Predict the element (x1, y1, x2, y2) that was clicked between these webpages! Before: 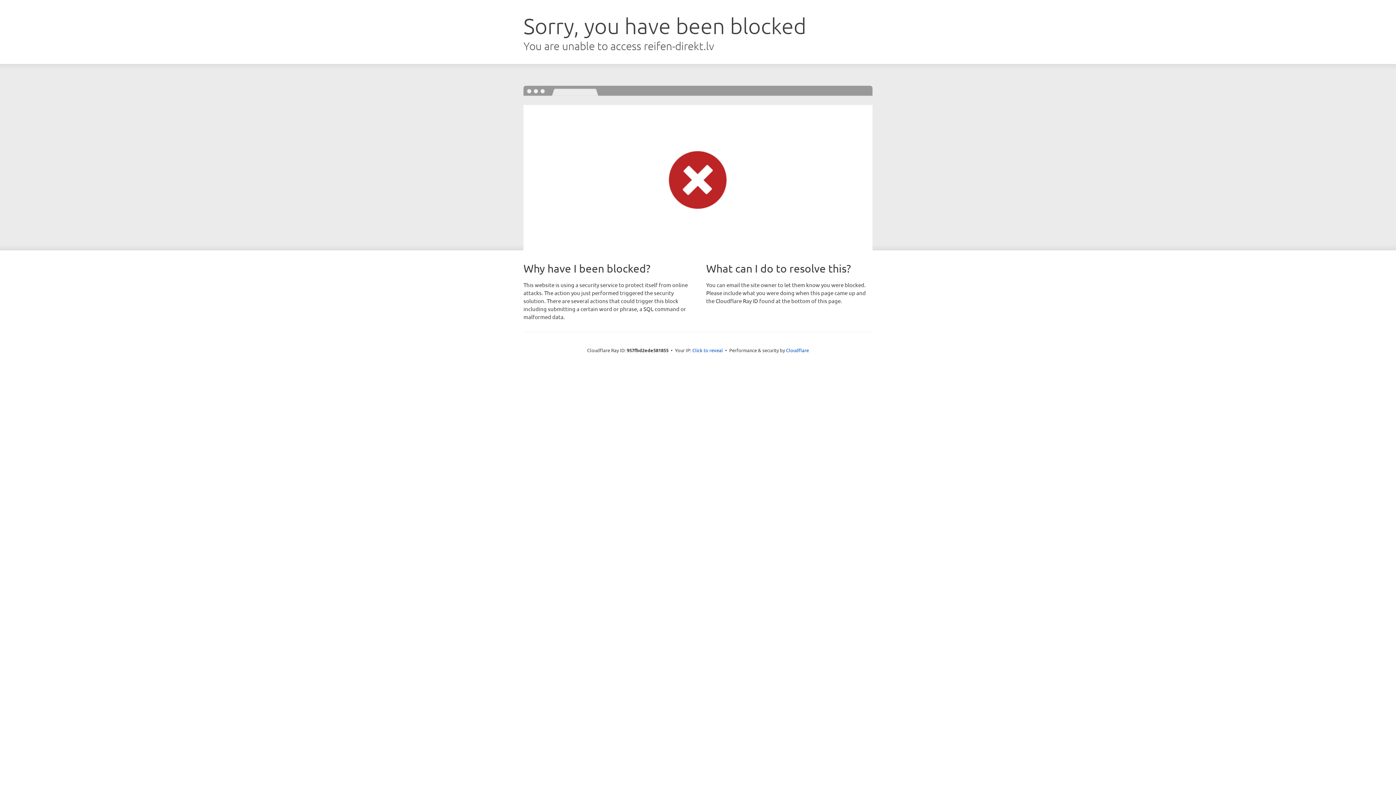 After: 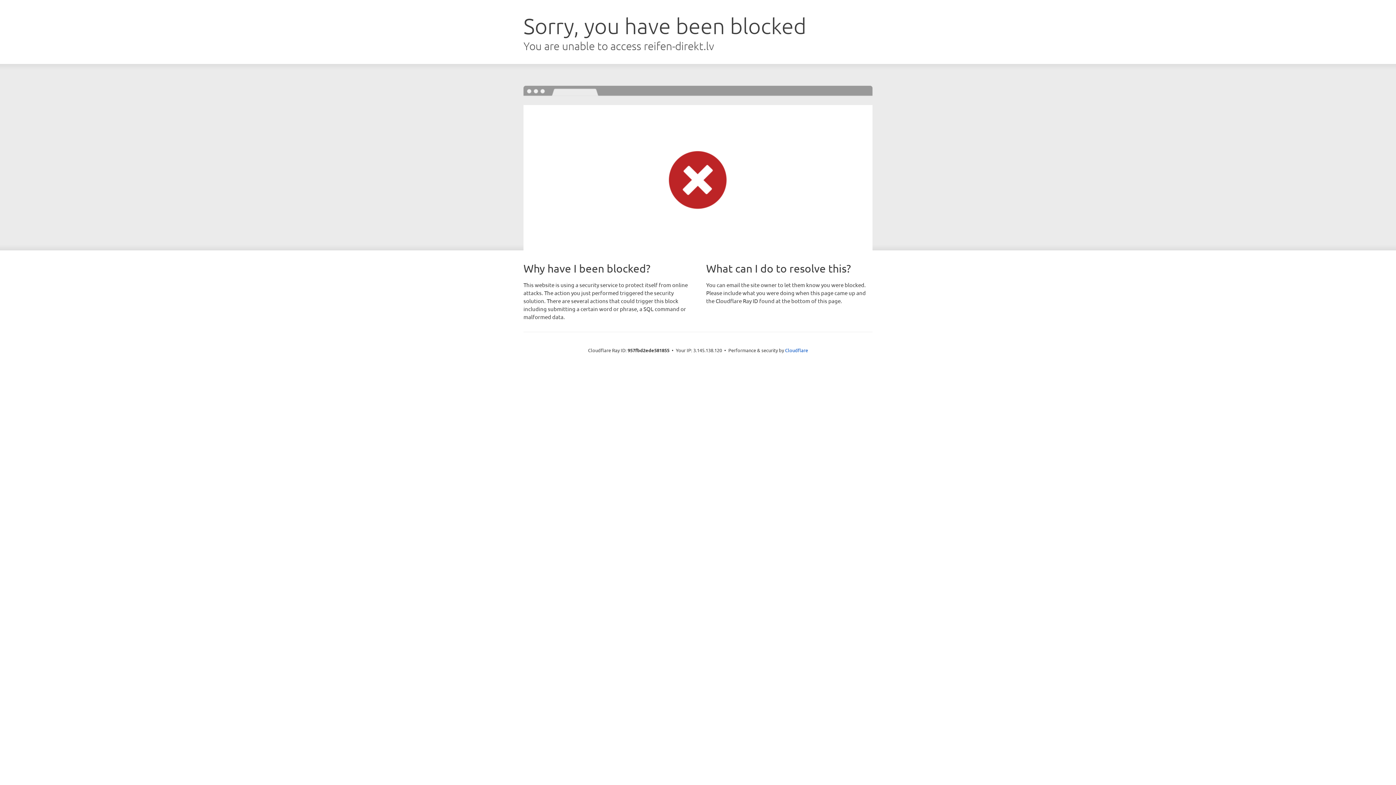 Action: bbox: (692, 346, 723, 353) label: Click to reveal